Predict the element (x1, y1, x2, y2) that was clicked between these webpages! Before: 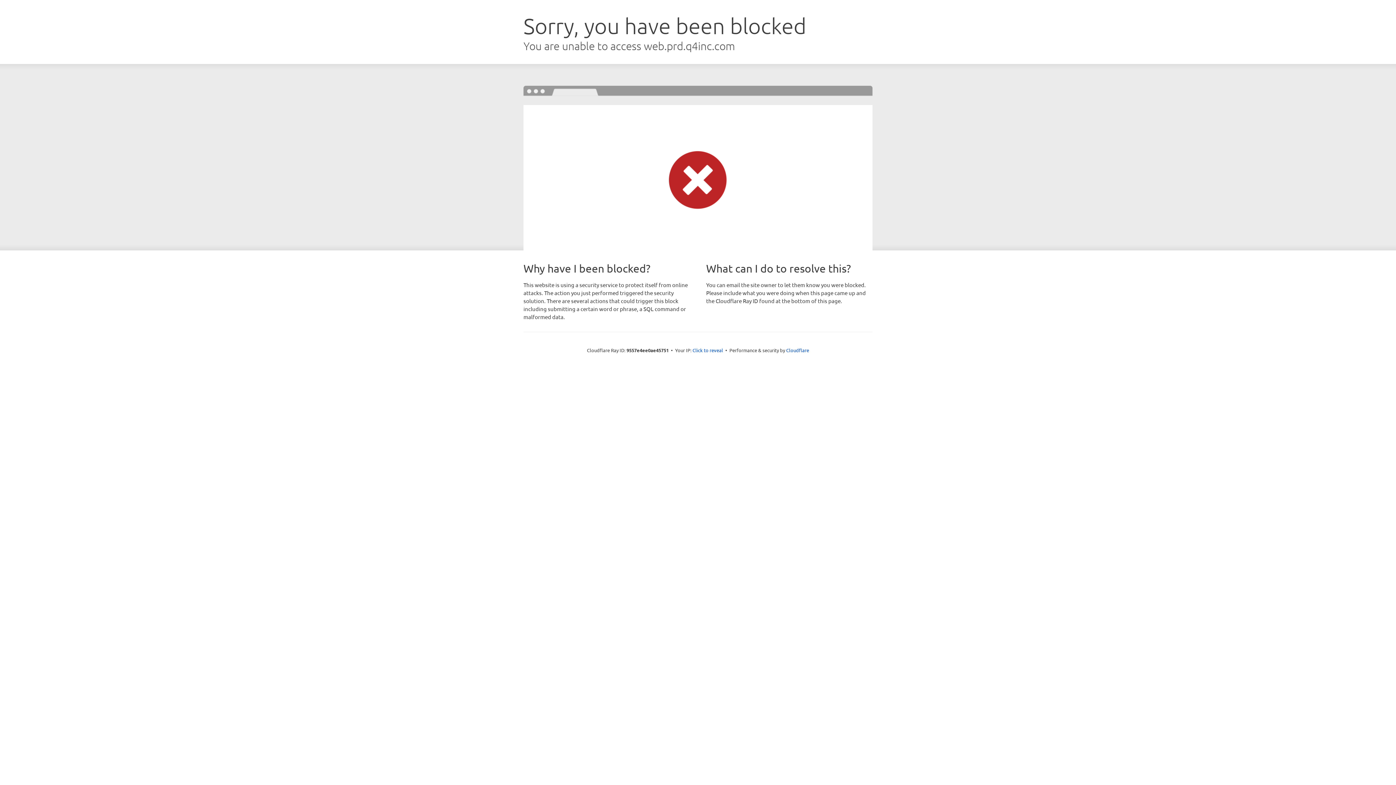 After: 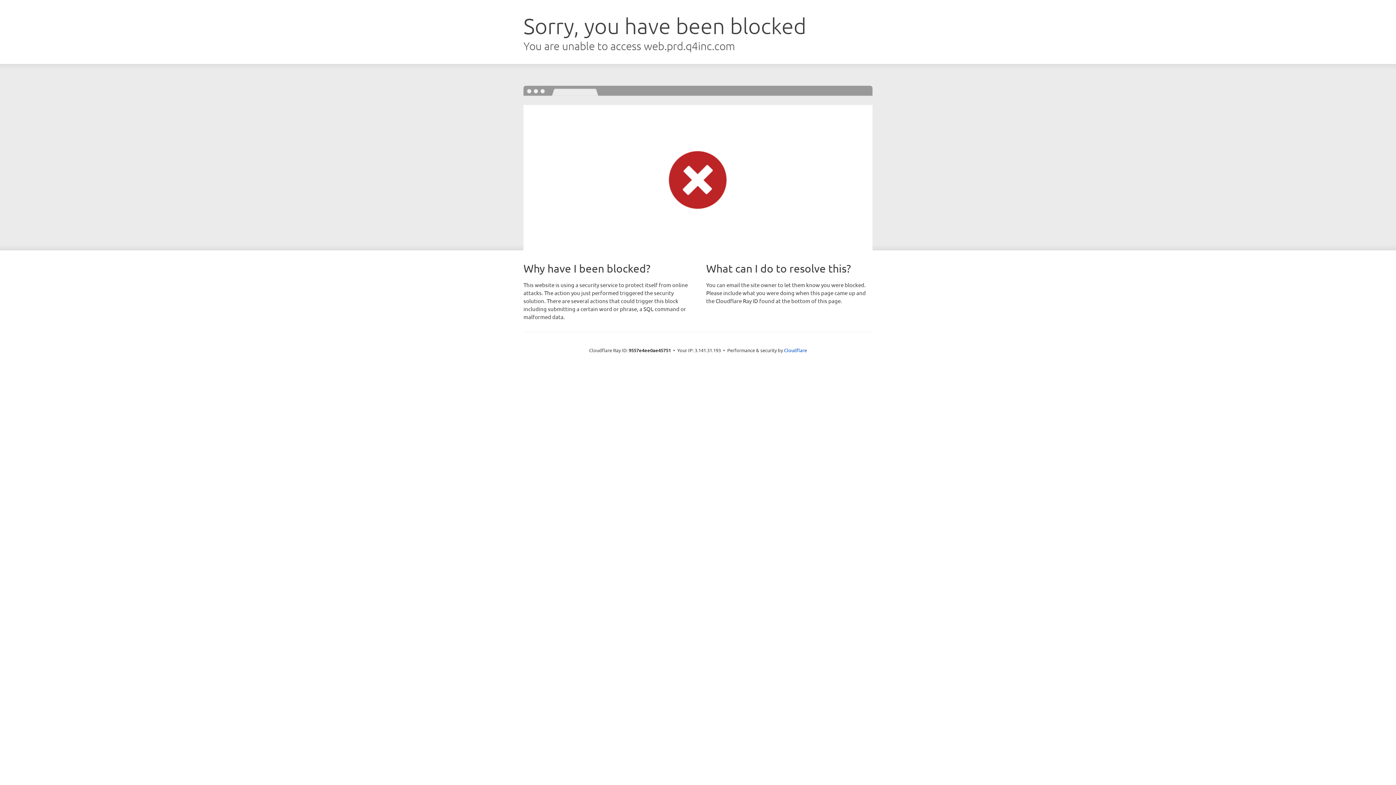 Action: bbox: (692, 346, 723, 353) label: Click to reveal